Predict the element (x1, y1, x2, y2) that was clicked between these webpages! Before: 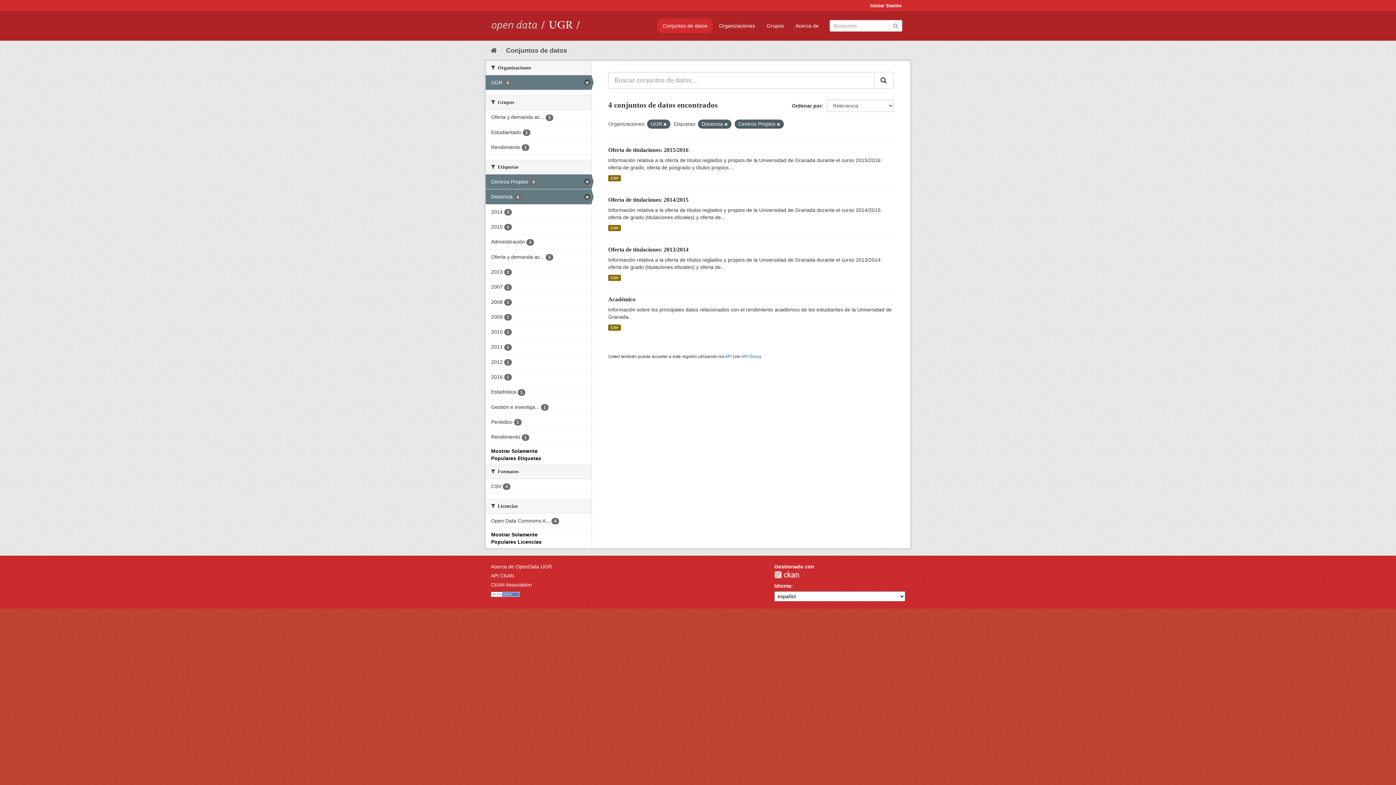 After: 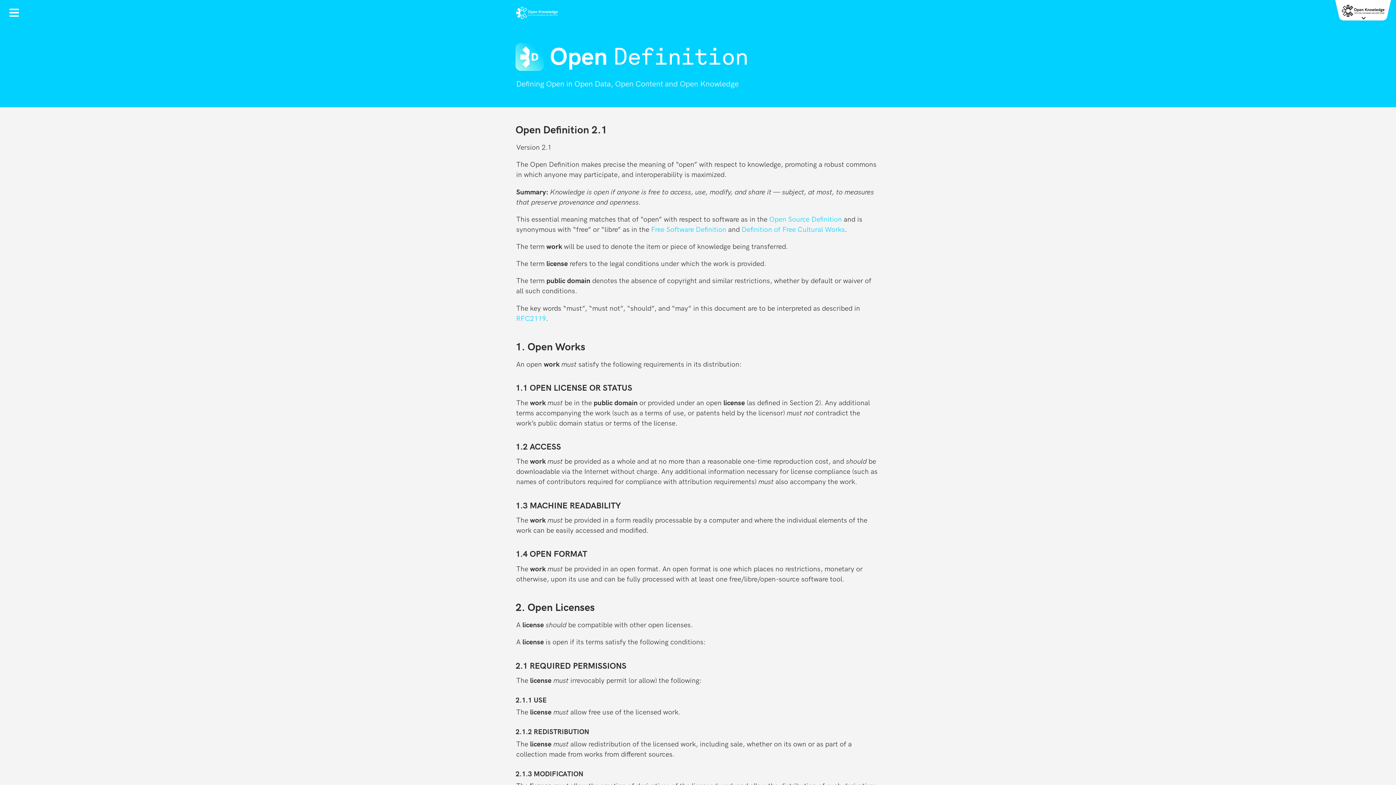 Action: bbox: (490, 591, 520, 597)